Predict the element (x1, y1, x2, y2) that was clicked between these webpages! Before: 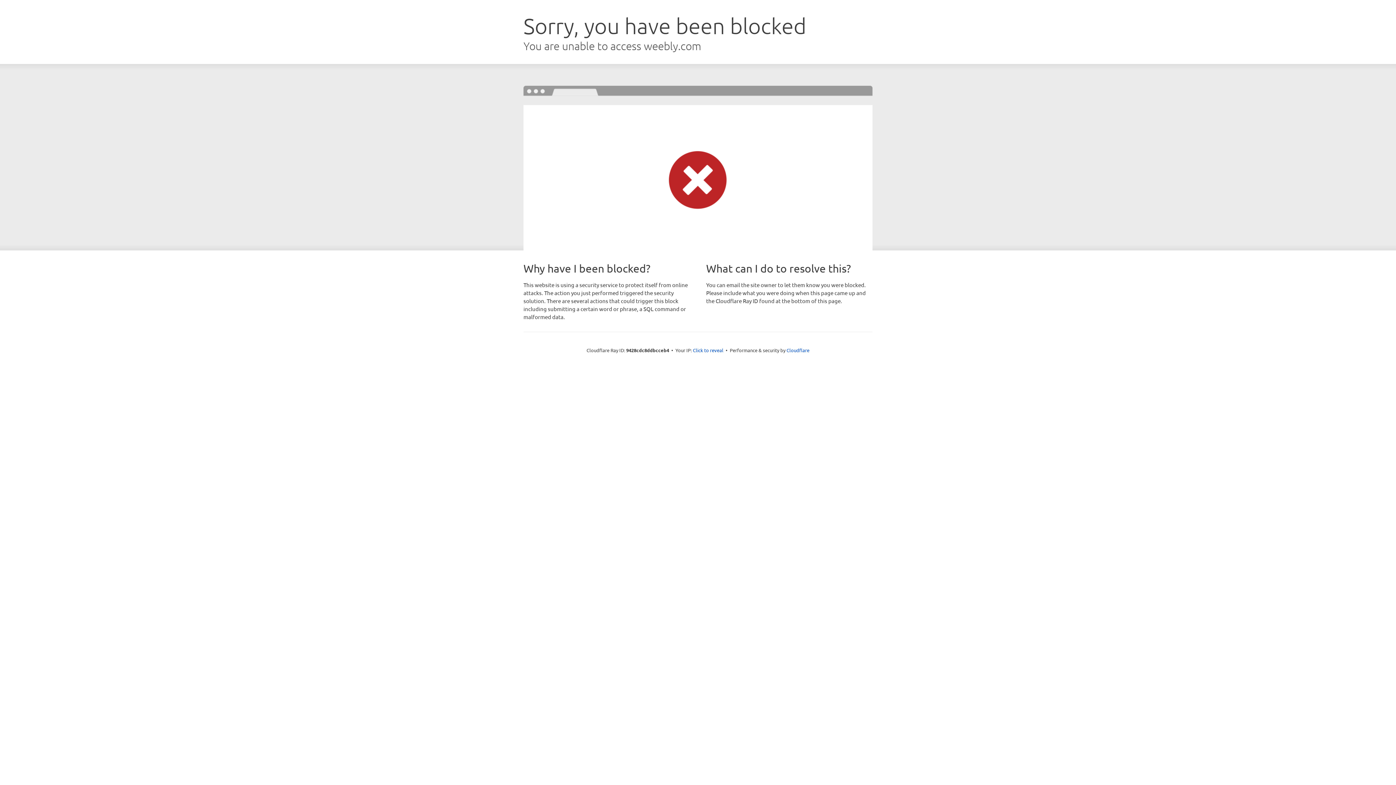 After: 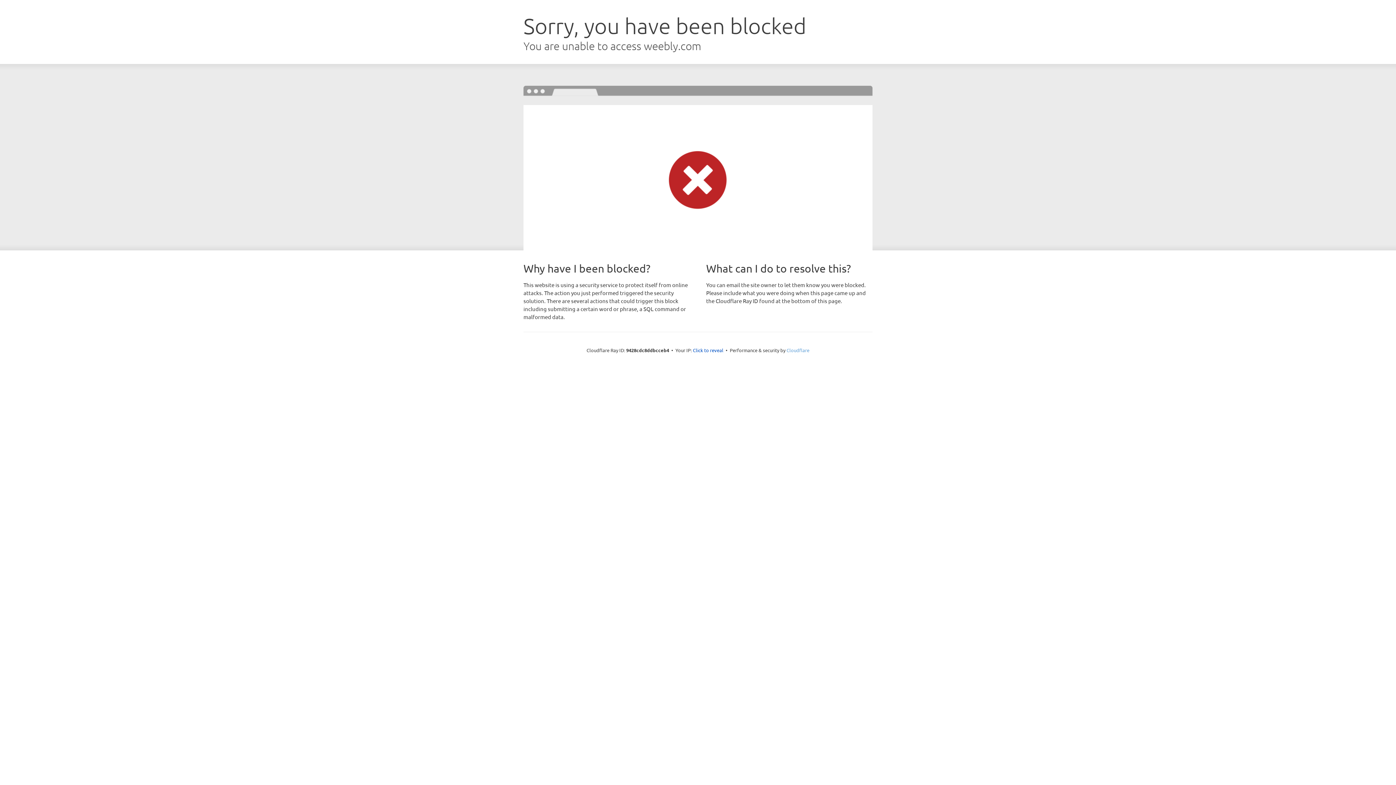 Action: bbox: (786, 347, 809, 353) label: Cloudflare